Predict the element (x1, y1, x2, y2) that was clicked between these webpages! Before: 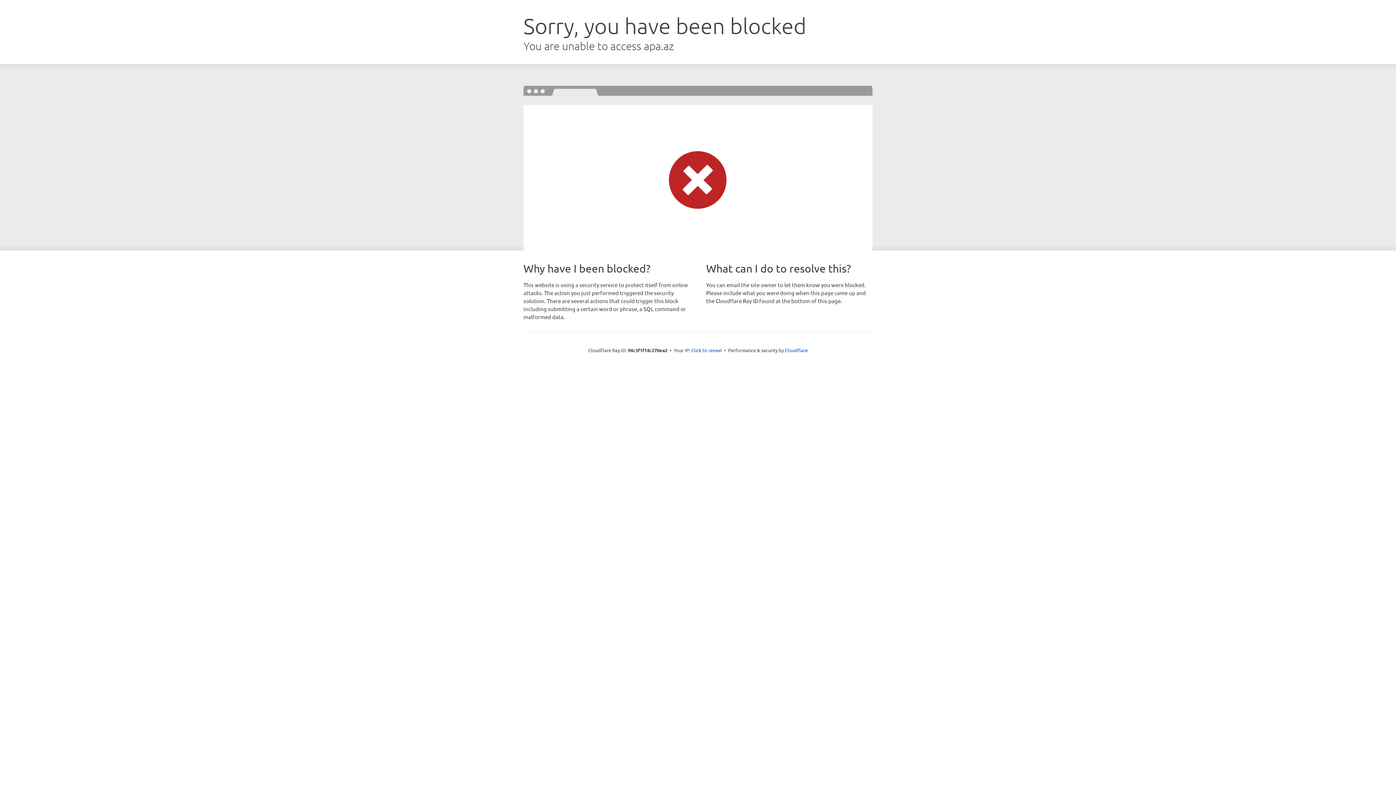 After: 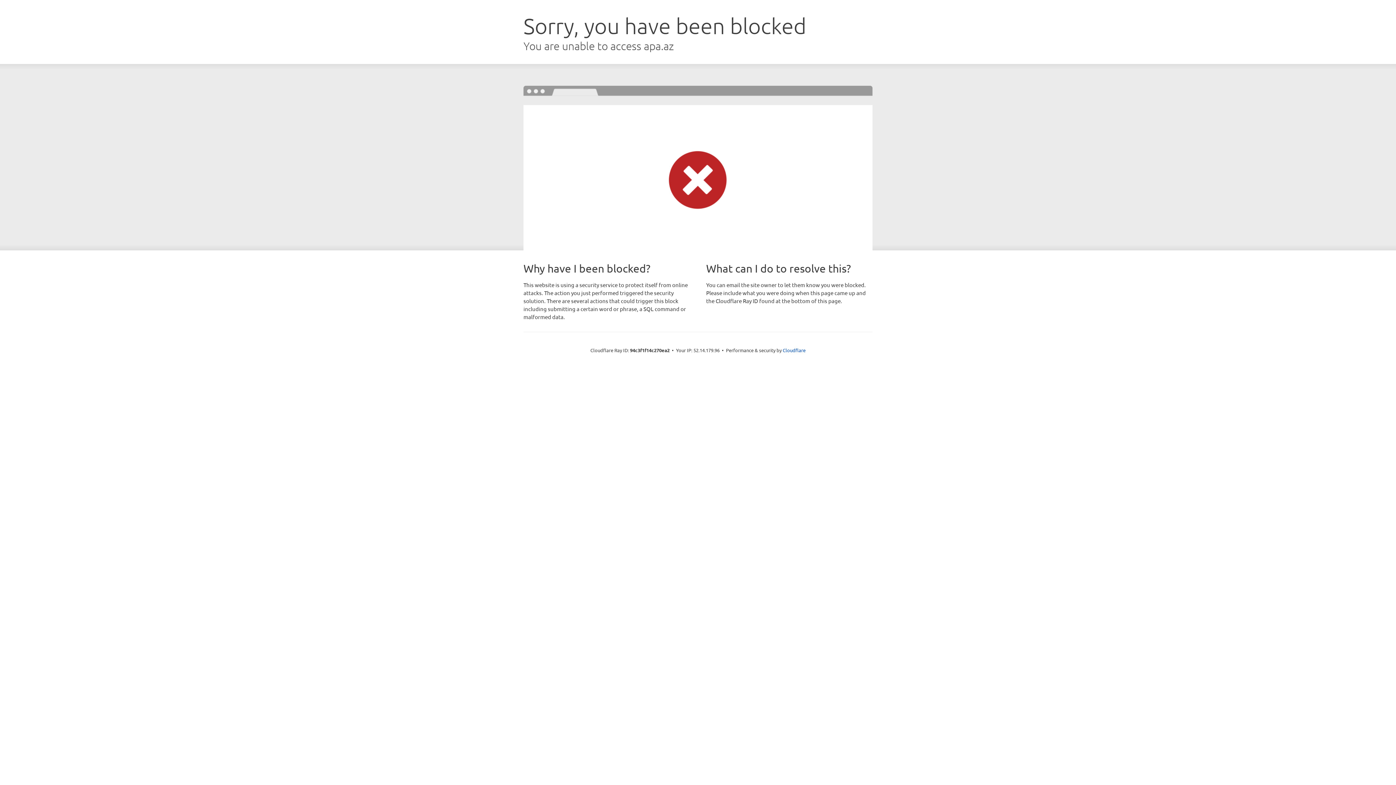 Action: bbox: (691, 346, 722, 353) label: Click to reveal